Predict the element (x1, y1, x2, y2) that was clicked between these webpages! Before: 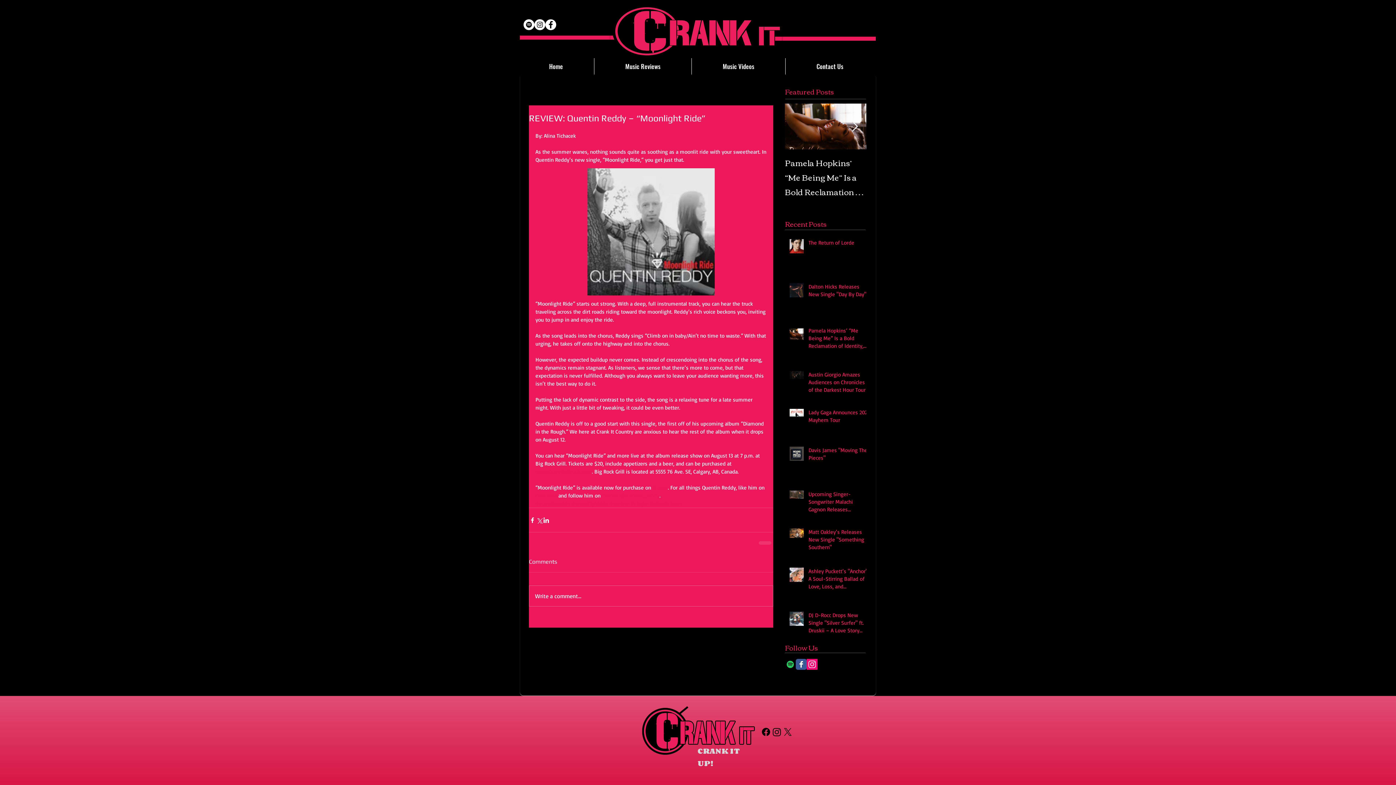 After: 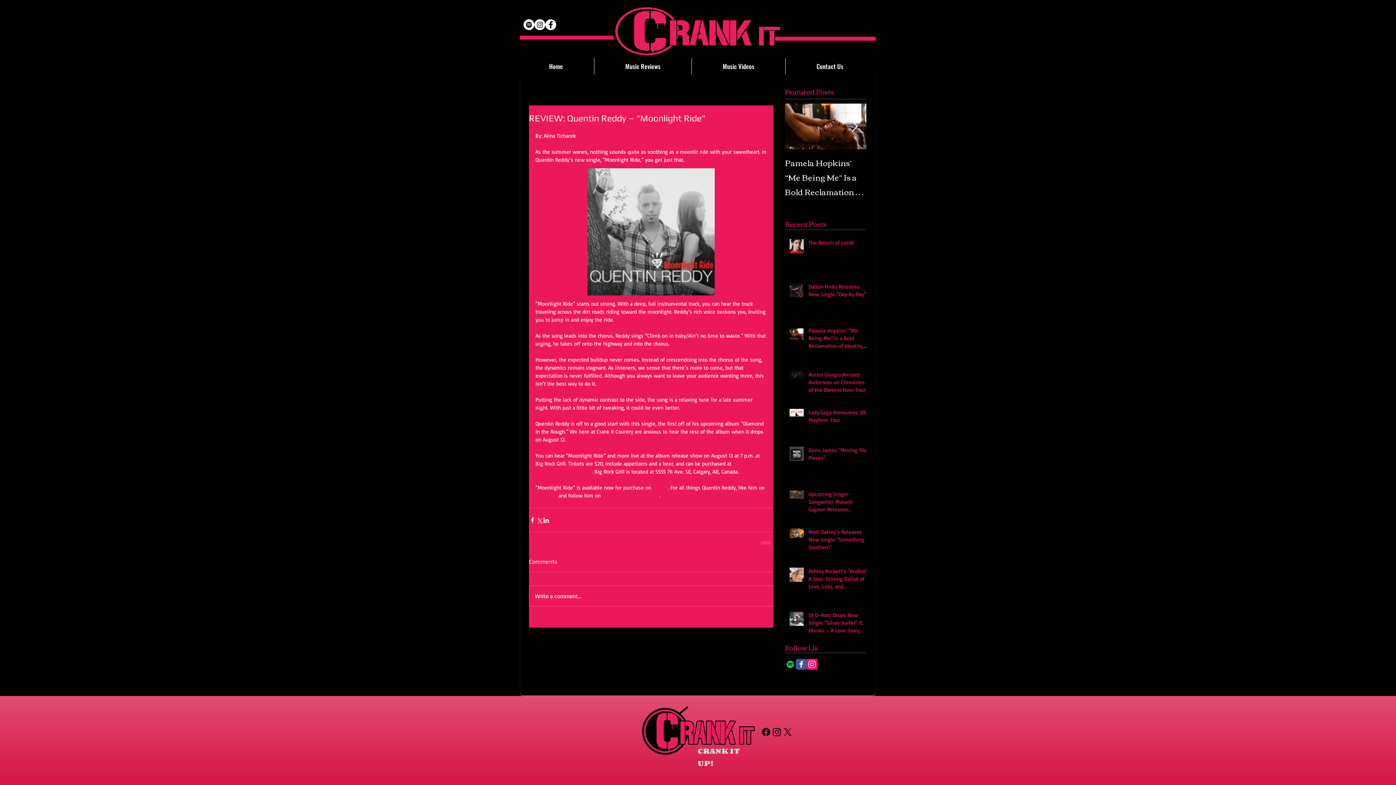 Action: bbox: (545, 19, 556, 30)